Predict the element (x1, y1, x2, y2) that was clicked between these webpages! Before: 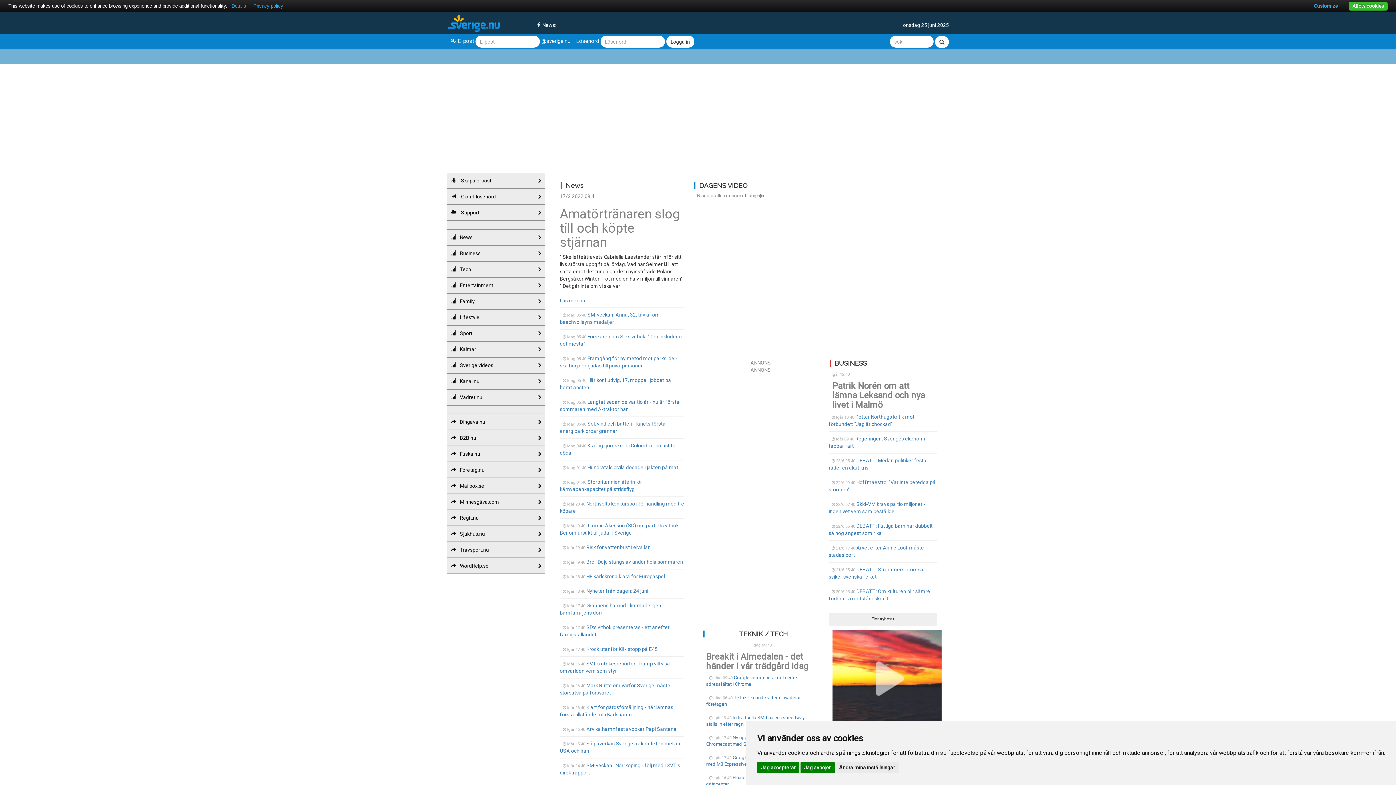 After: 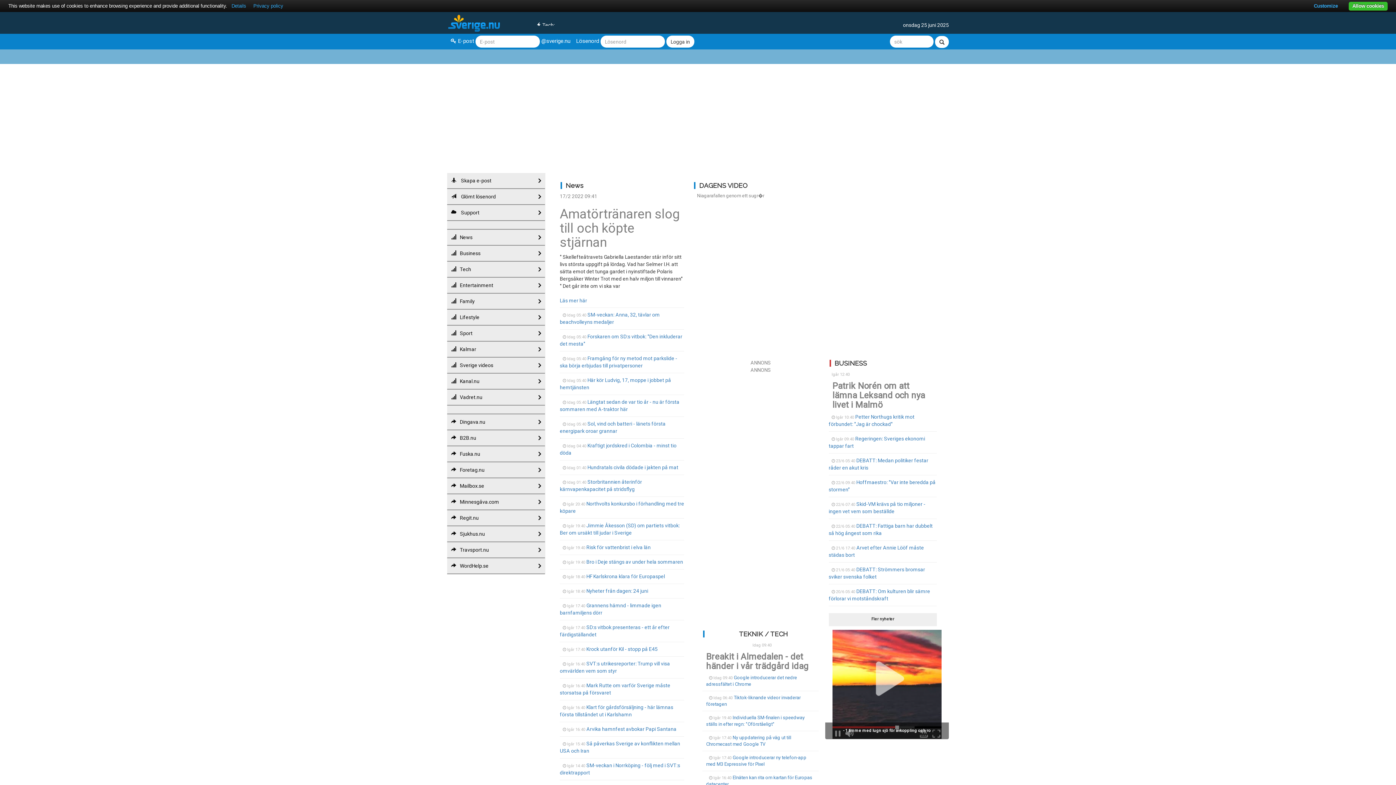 Action: bbox: (757, 762, 799, 773) label: Jag accepterar